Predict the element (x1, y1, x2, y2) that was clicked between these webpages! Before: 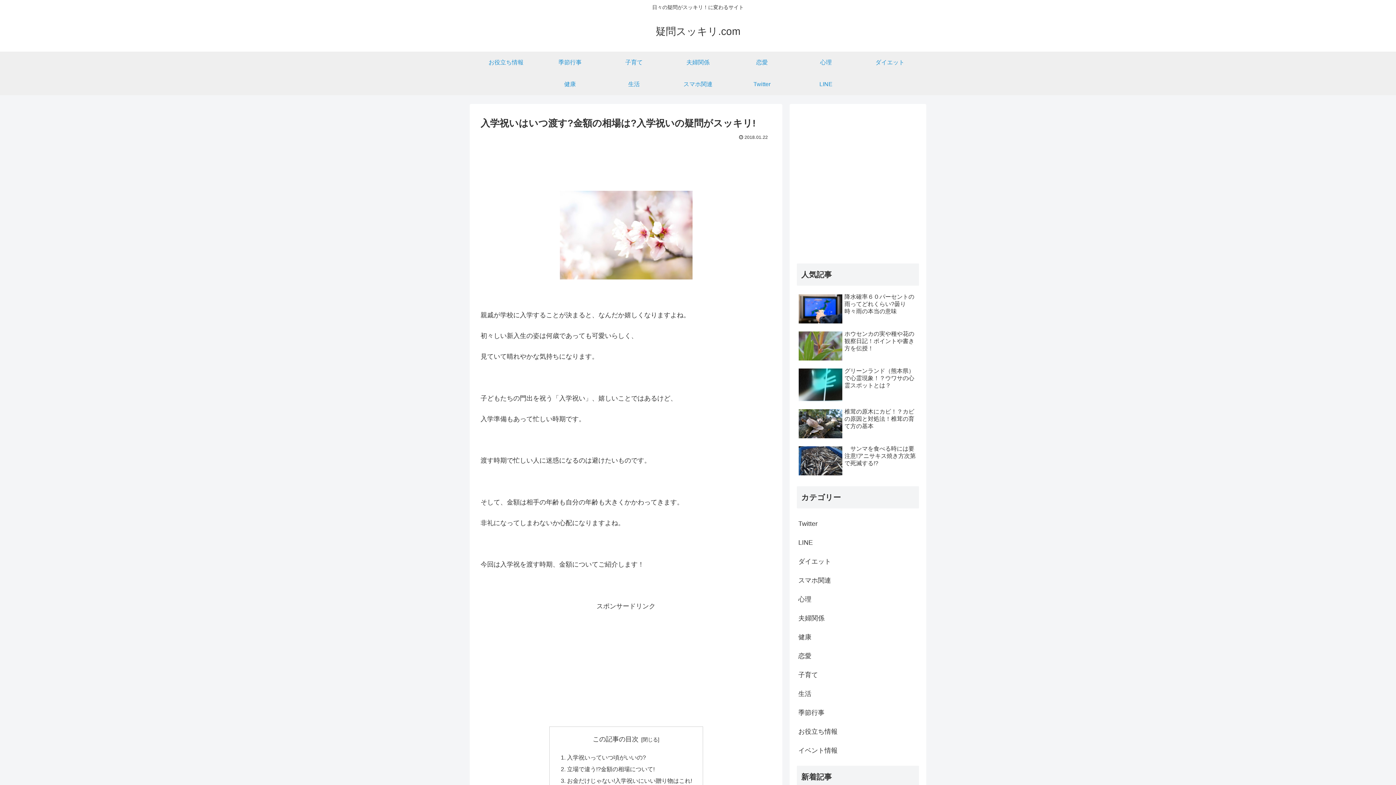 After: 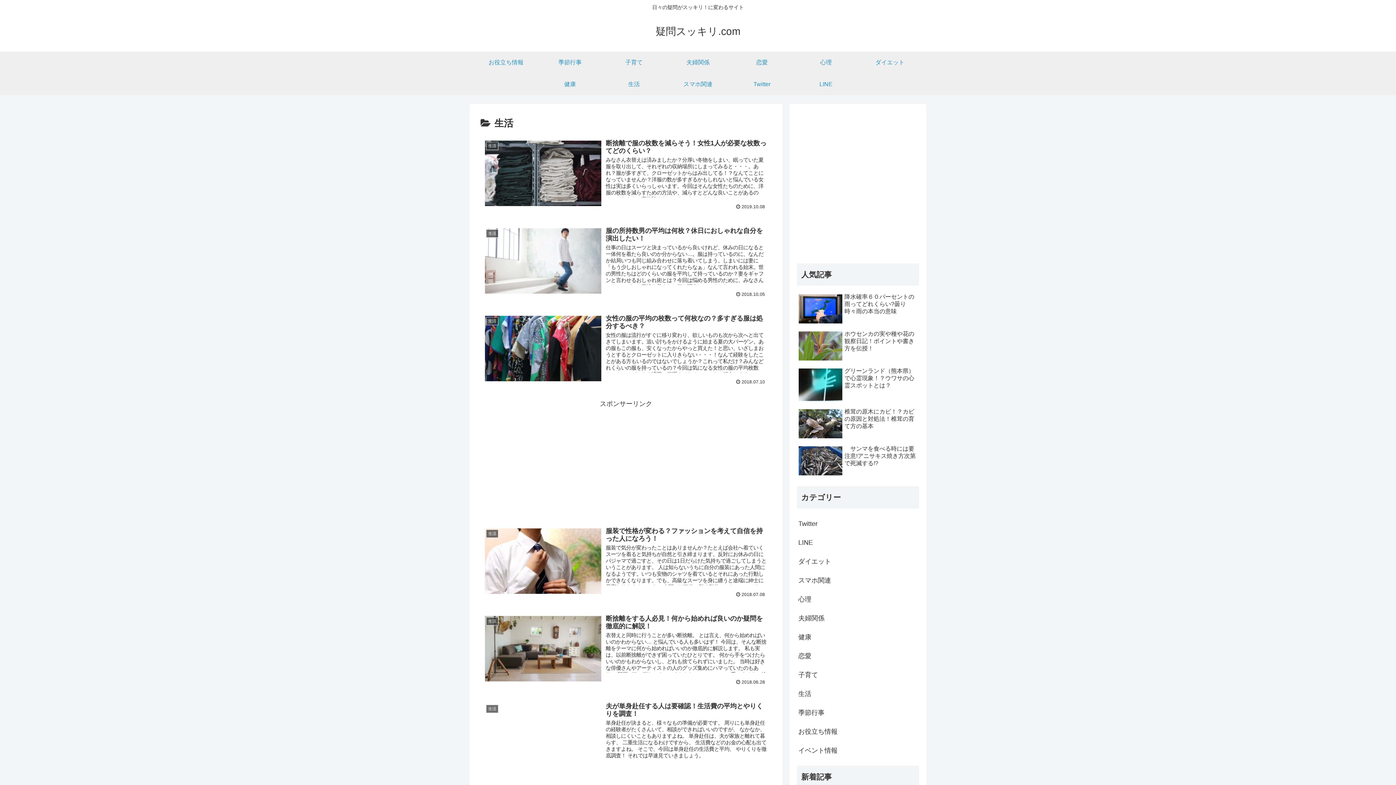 Action: label: 生活 bbox: (602, 73, 666, 95)